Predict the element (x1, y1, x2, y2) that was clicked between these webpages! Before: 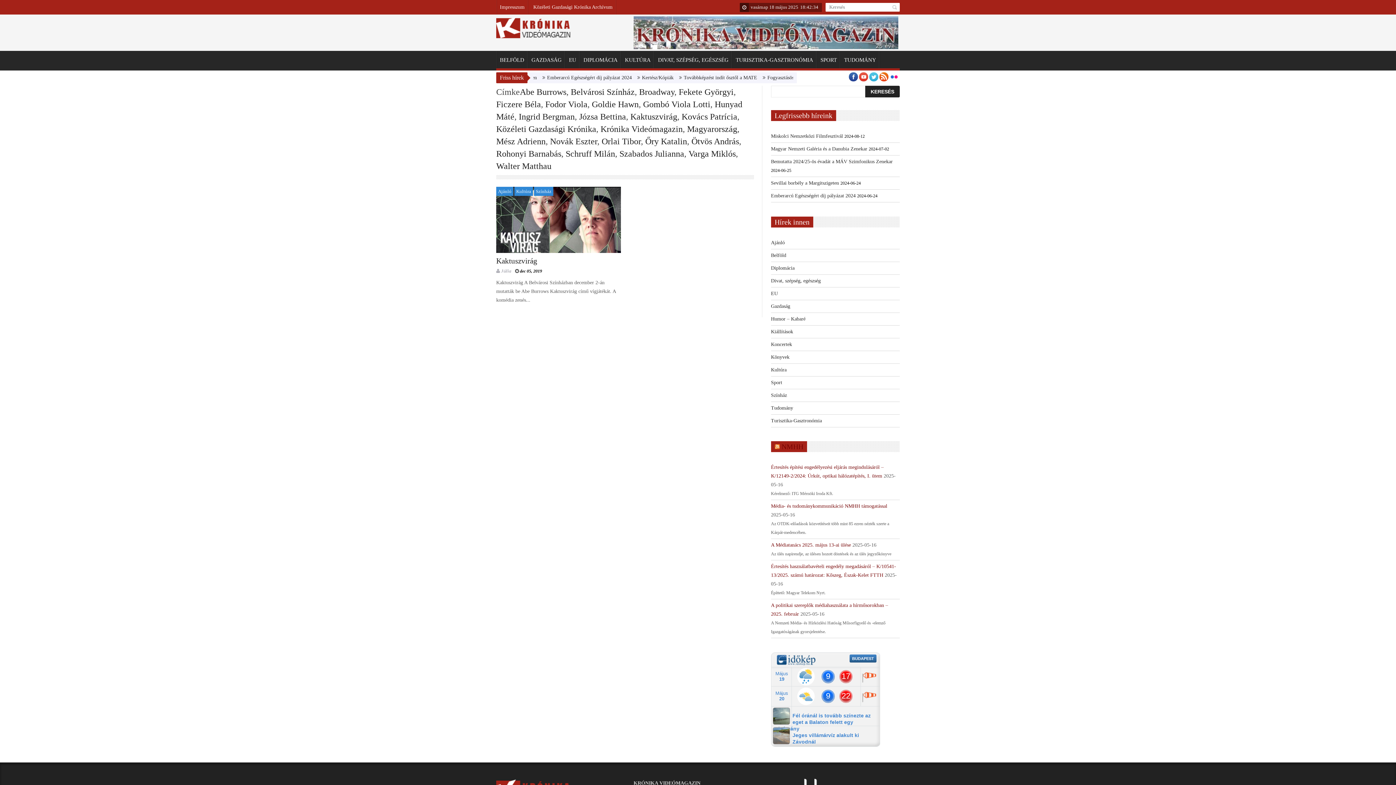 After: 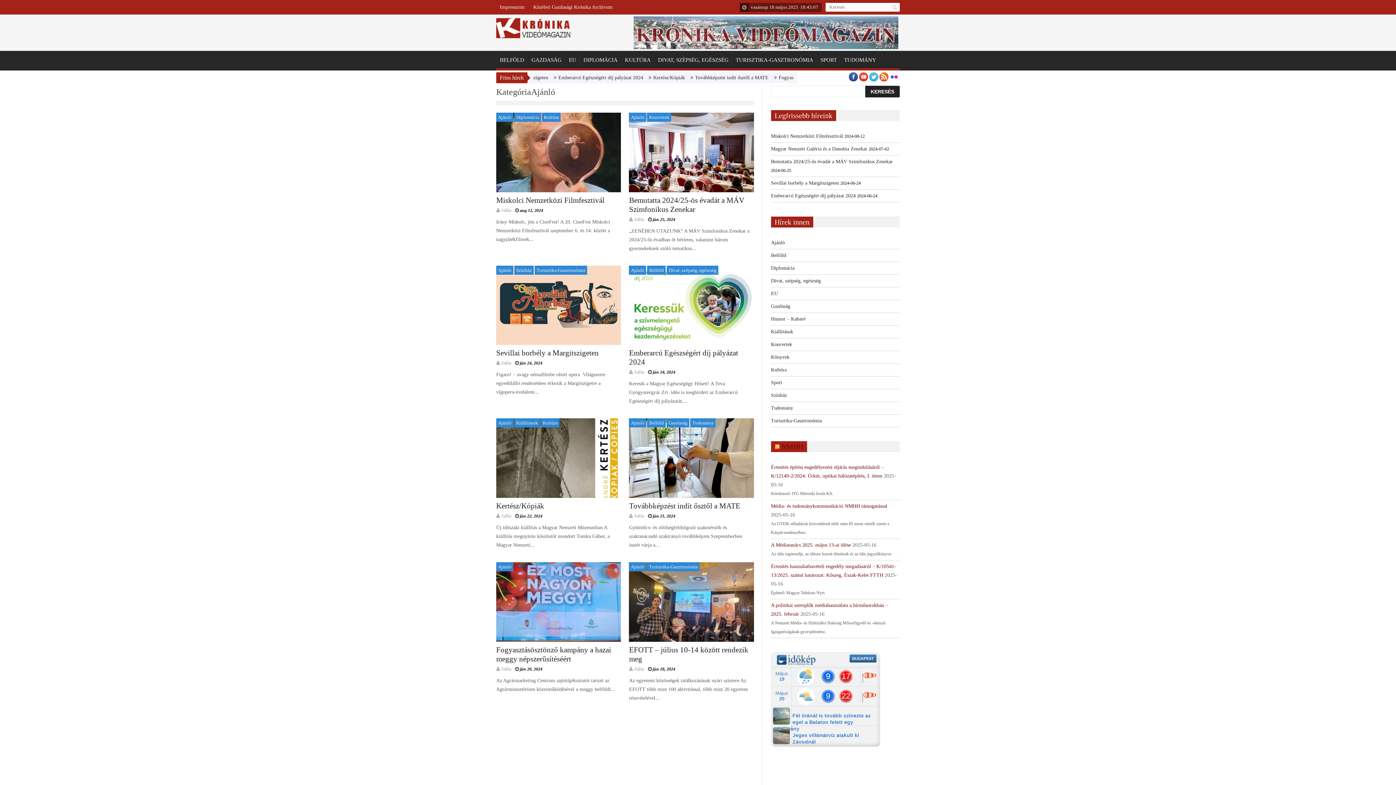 Action: bbox: (496, 186, 513, 195) label: Ajánló